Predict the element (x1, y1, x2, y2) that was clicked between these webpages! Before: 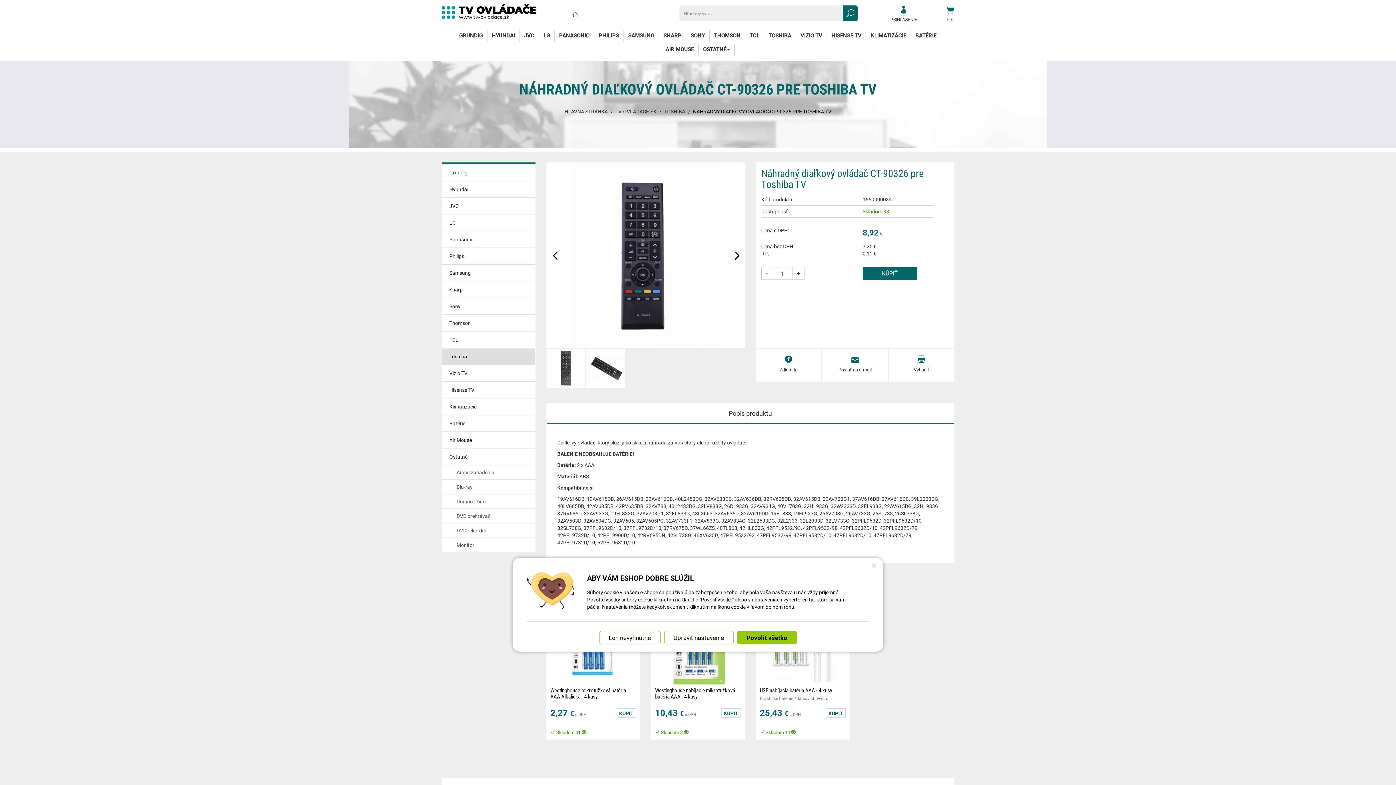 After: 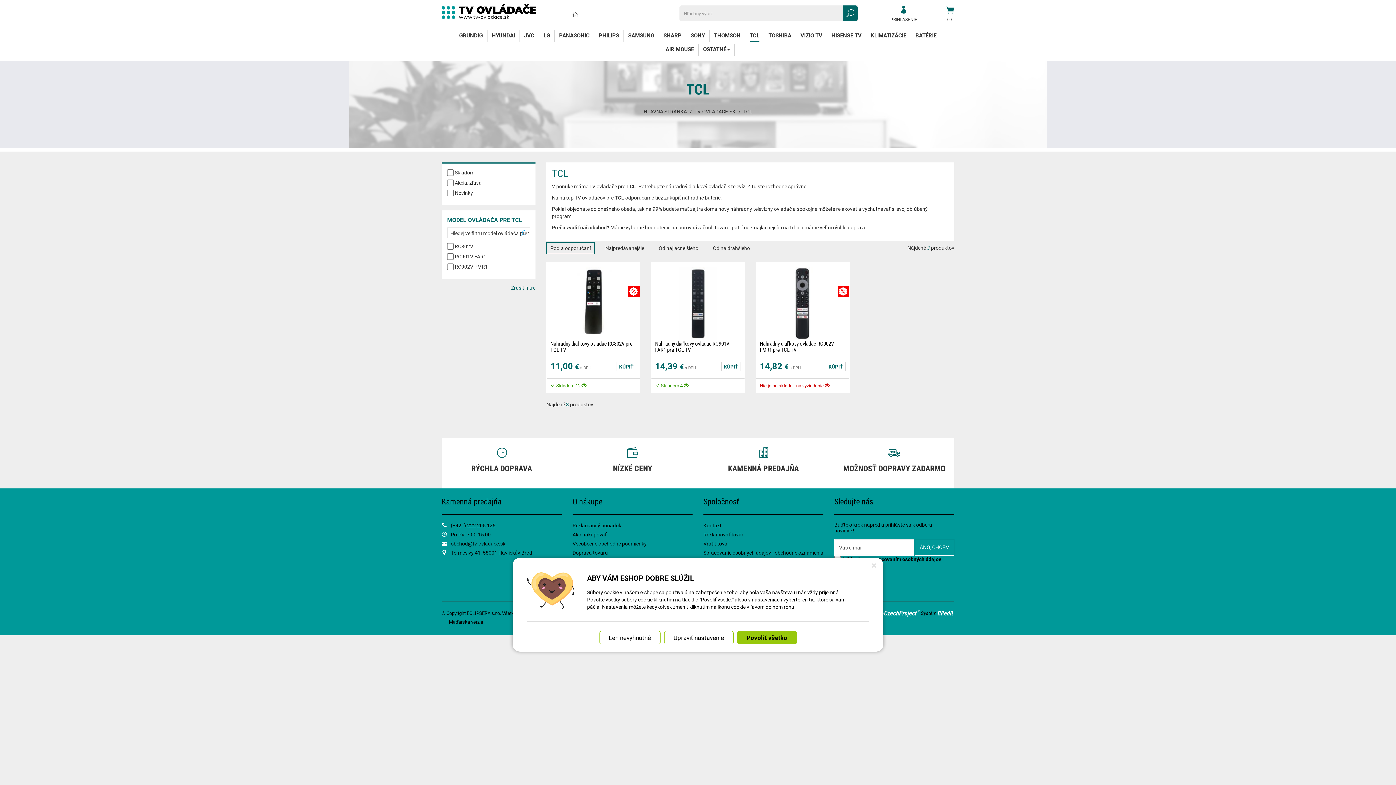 Action: bbox: (441, 331, 535, 348) label: TCL